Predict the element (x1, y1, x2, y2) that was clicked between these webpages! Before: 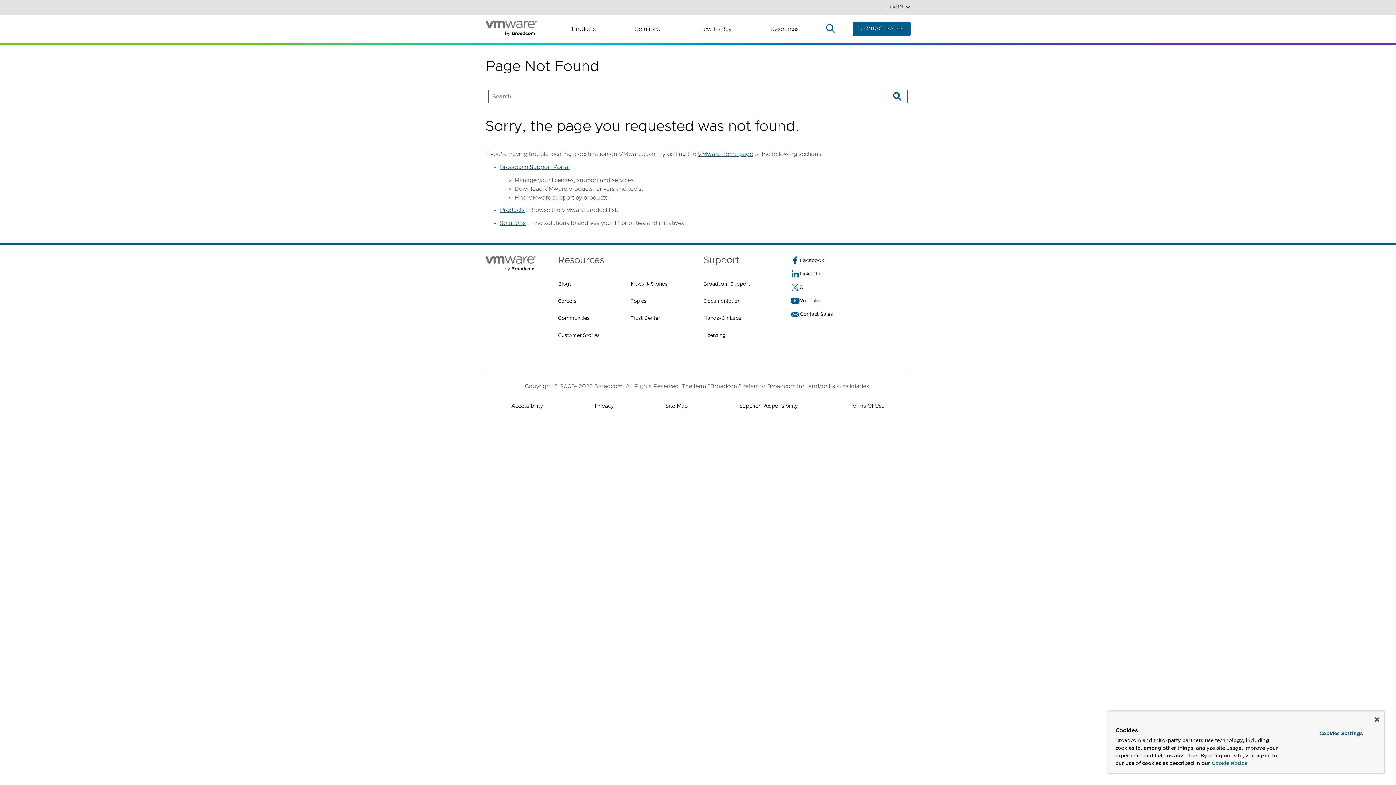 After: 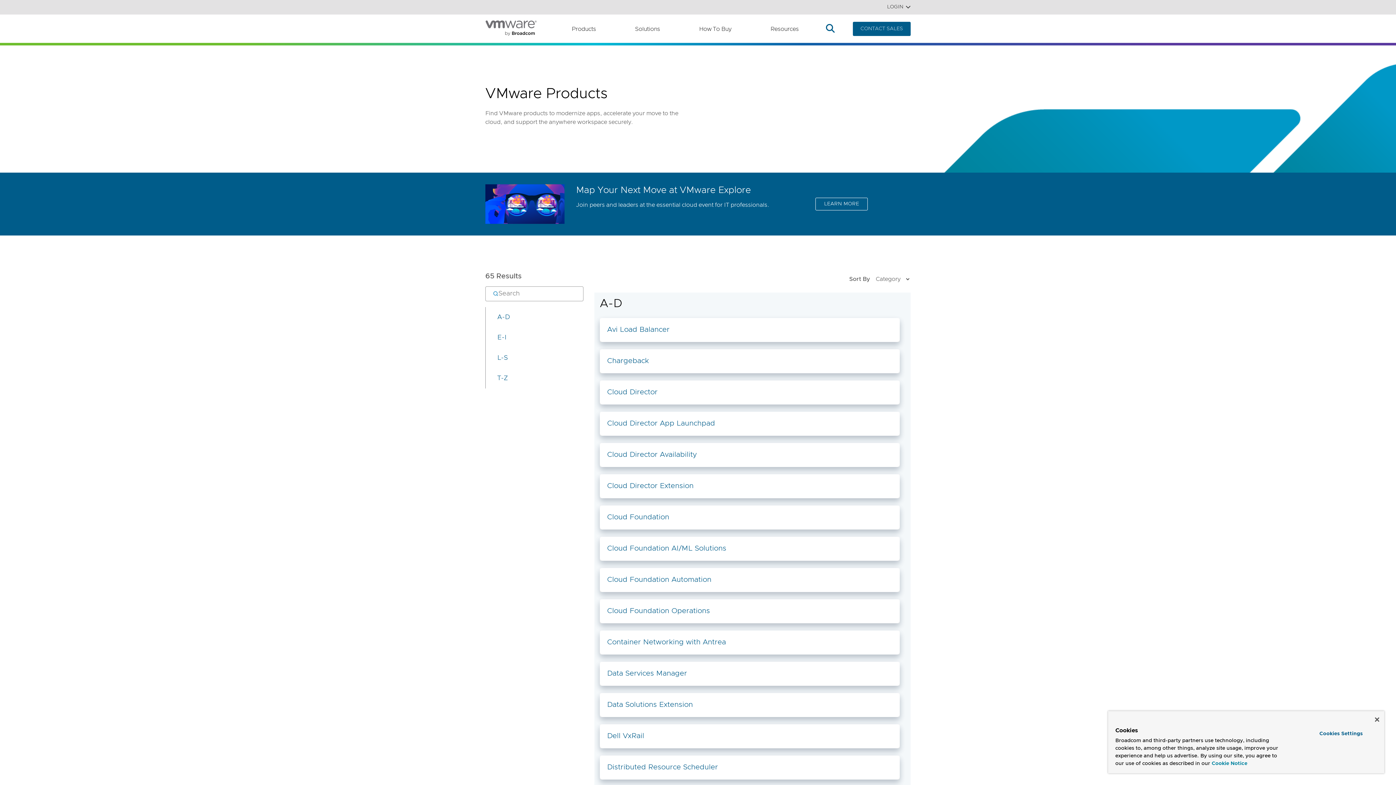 Action: label: Products bbox: (500, 160, 524, 169)